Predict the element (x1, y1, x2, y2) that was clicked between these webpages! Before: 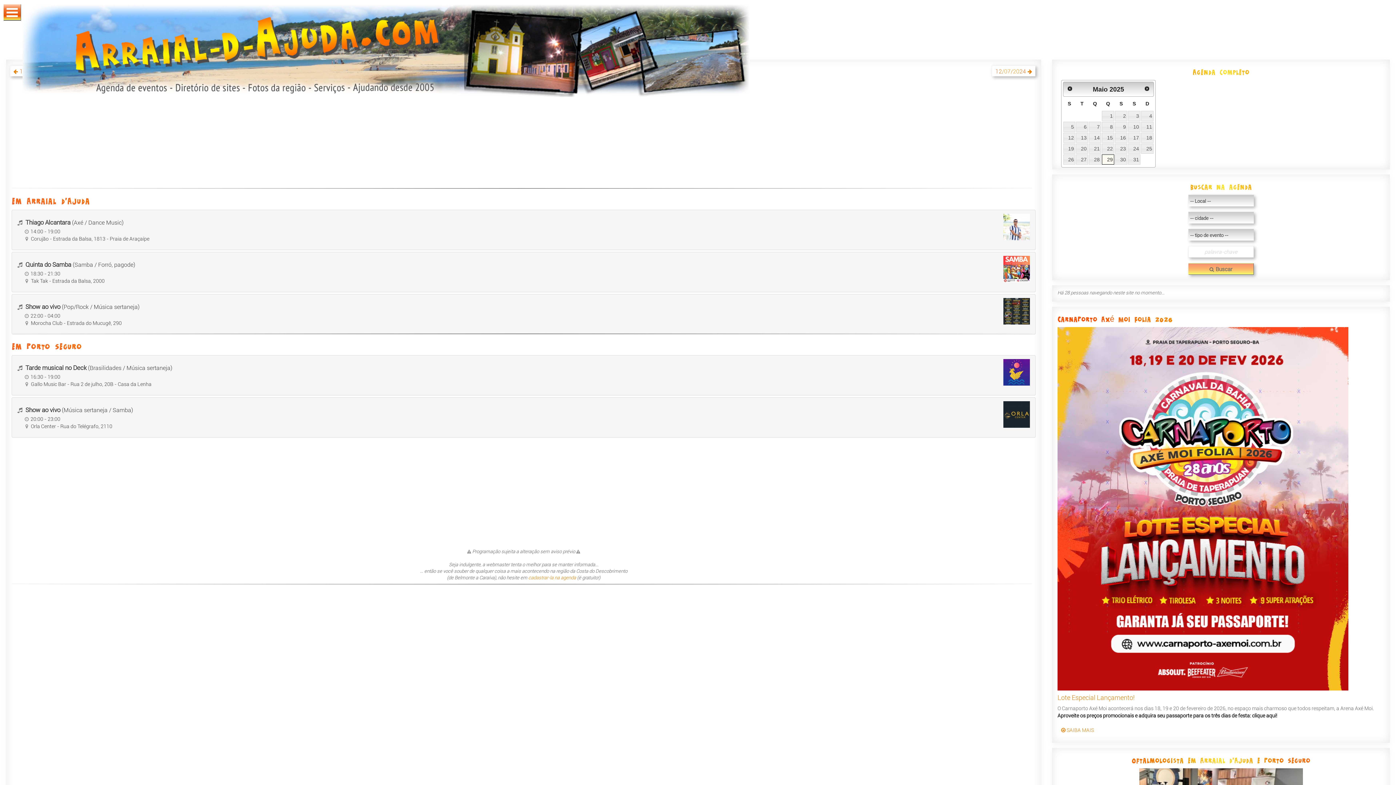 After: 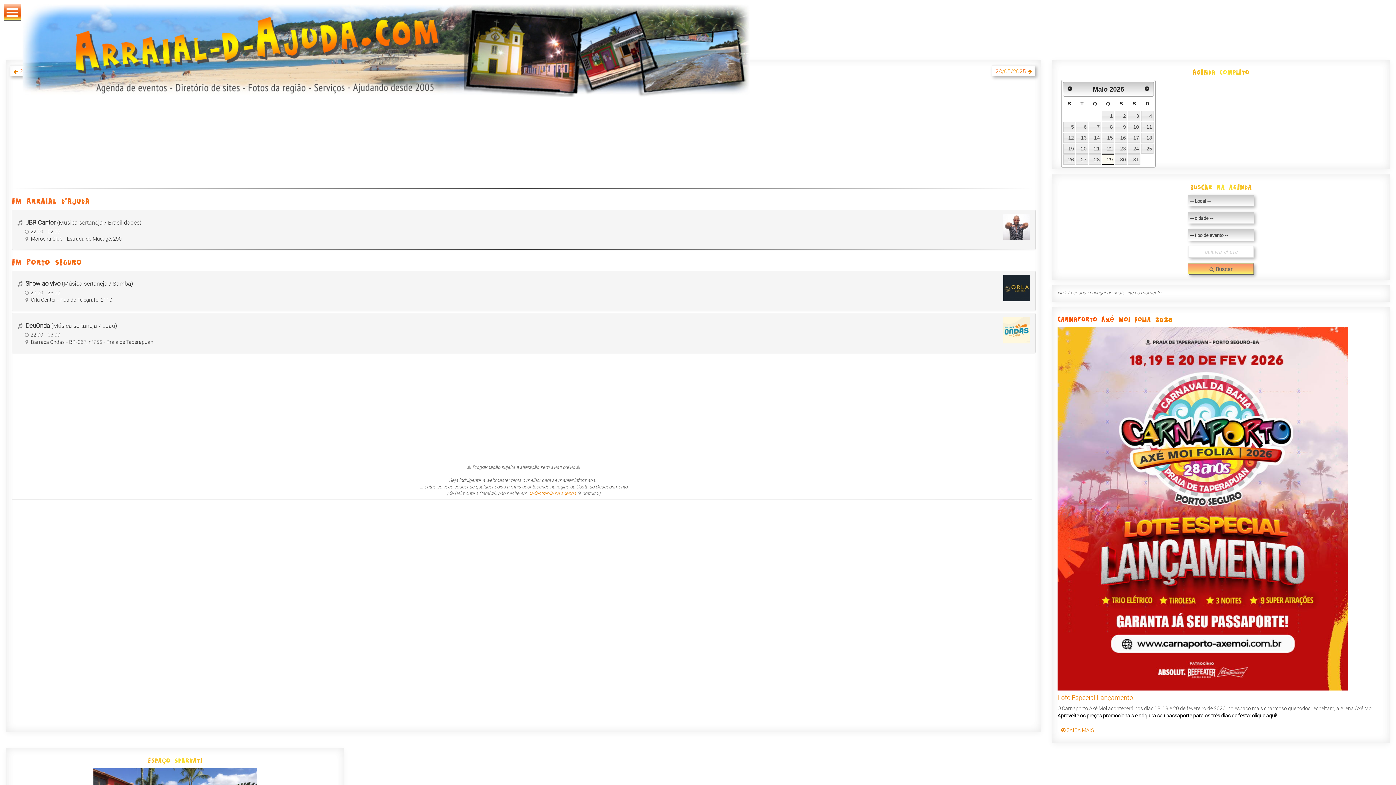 Action: label: 27 bbox: (1076, 154, 1088, 164)